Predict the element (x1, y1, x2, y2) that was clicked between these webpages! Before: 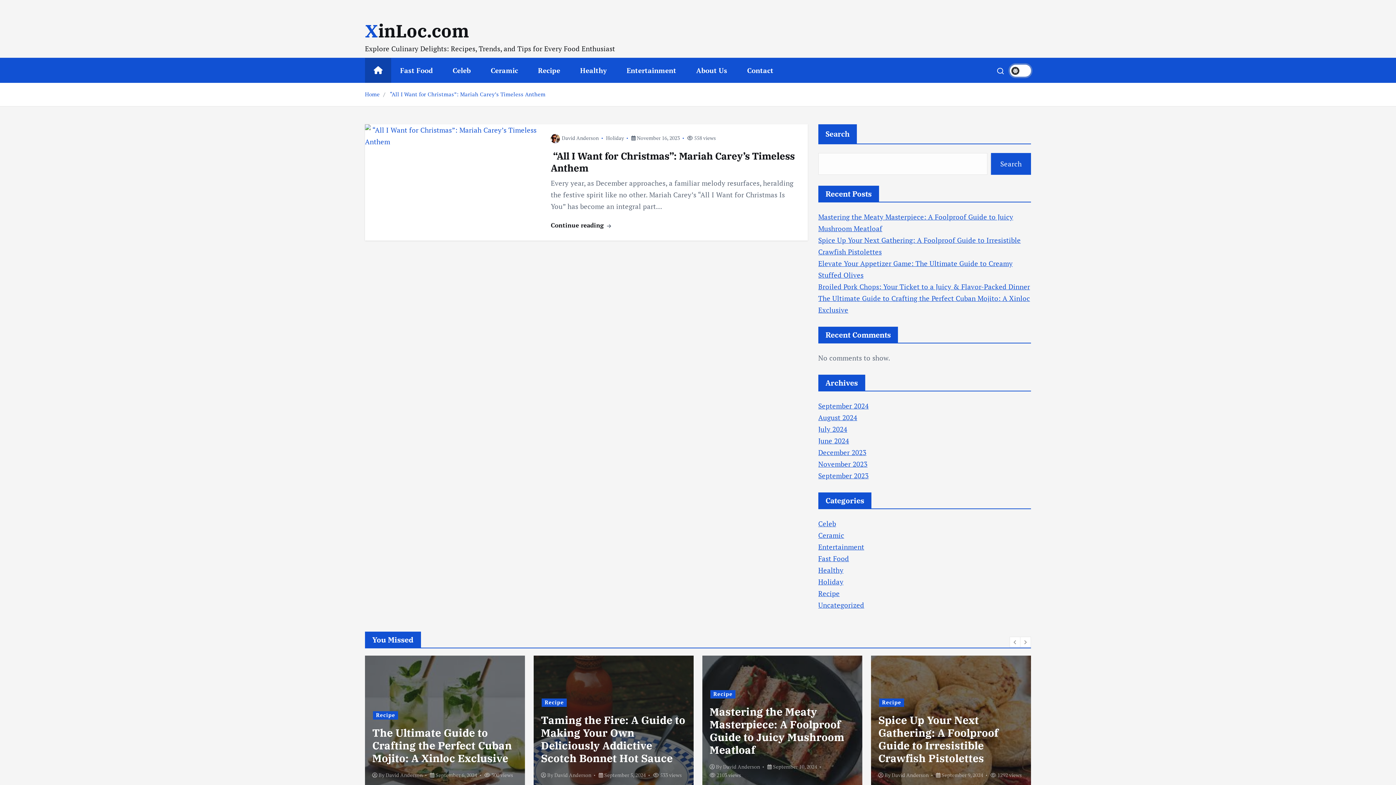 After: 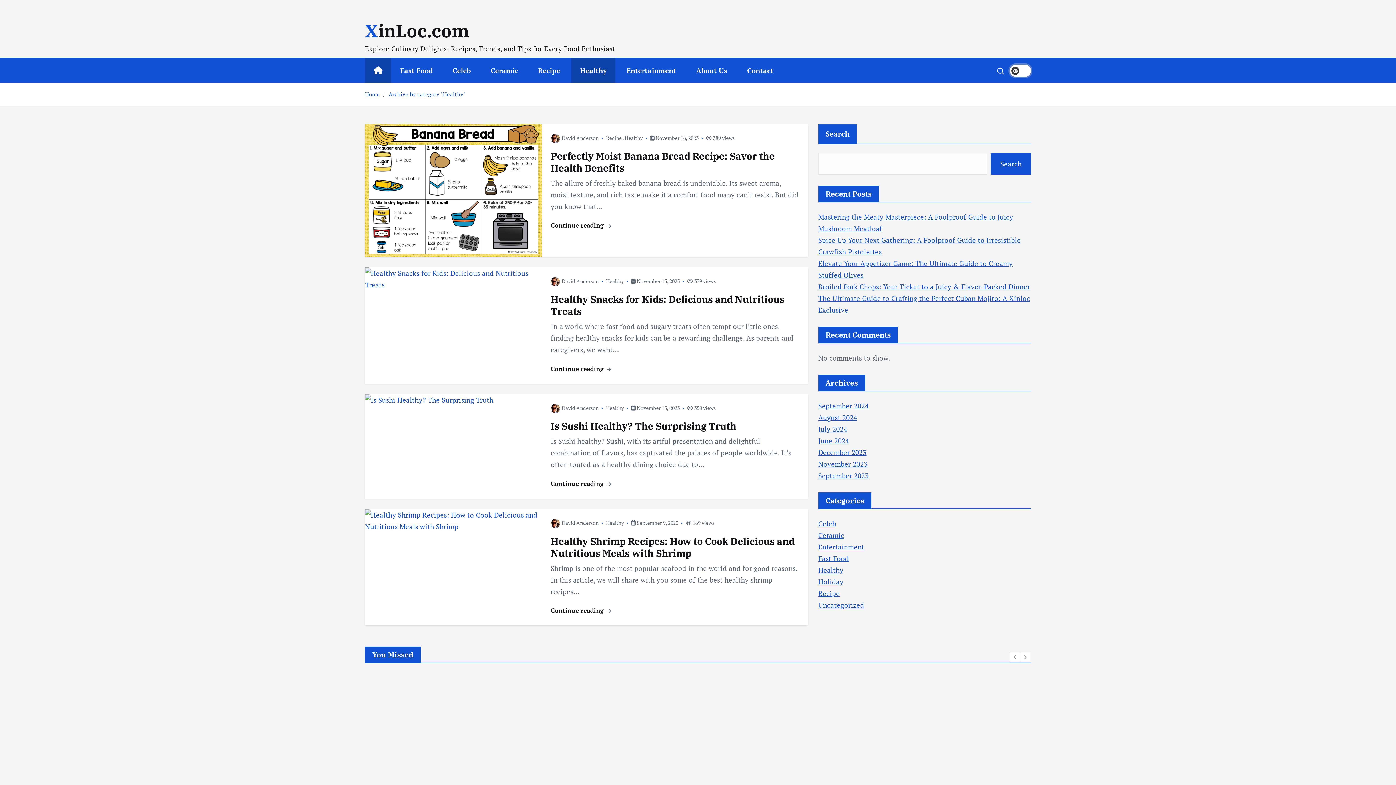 Action: label: Healthy bbox: (571, 57, 615, 82)